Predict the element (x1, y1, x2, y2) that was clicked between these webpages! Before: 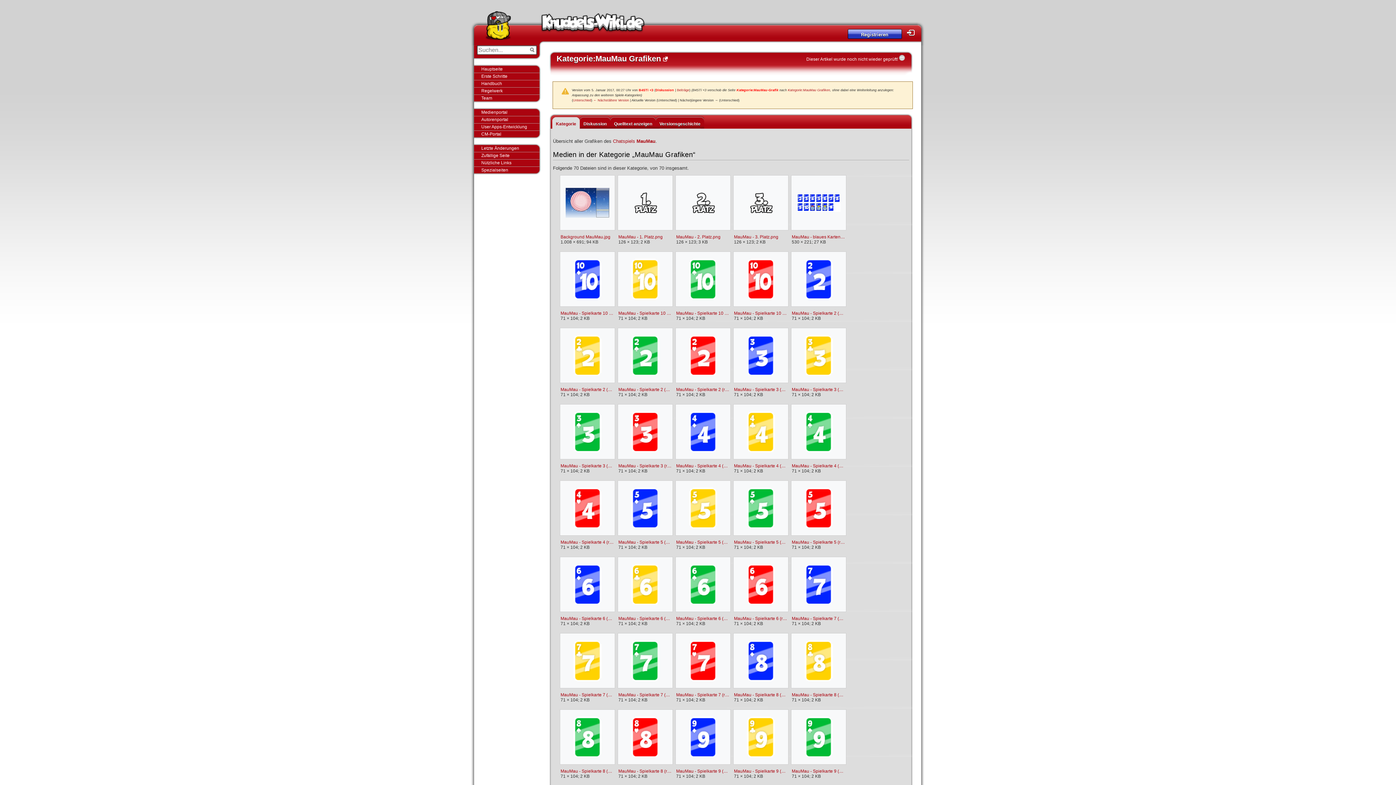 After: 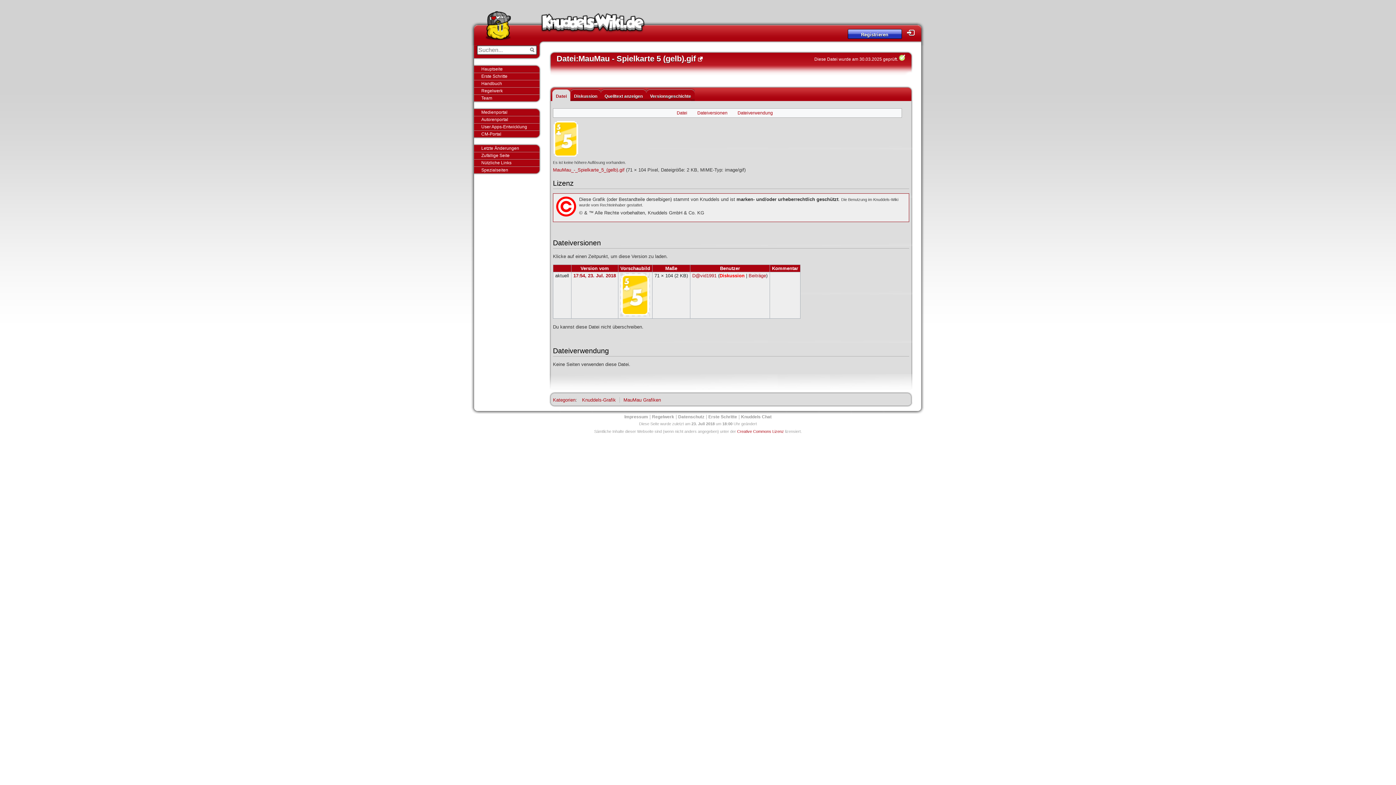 Action: bbox: (688, 486, 718, 530)